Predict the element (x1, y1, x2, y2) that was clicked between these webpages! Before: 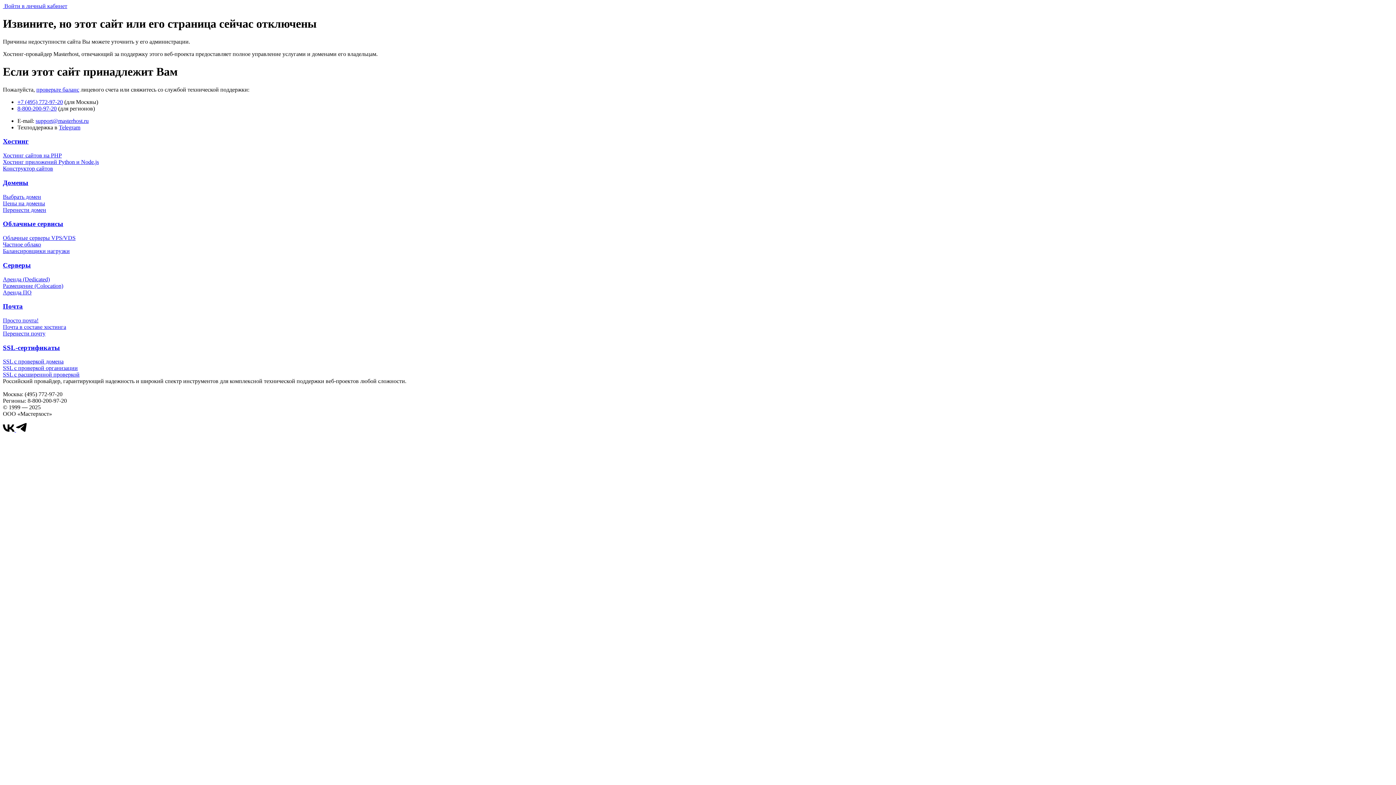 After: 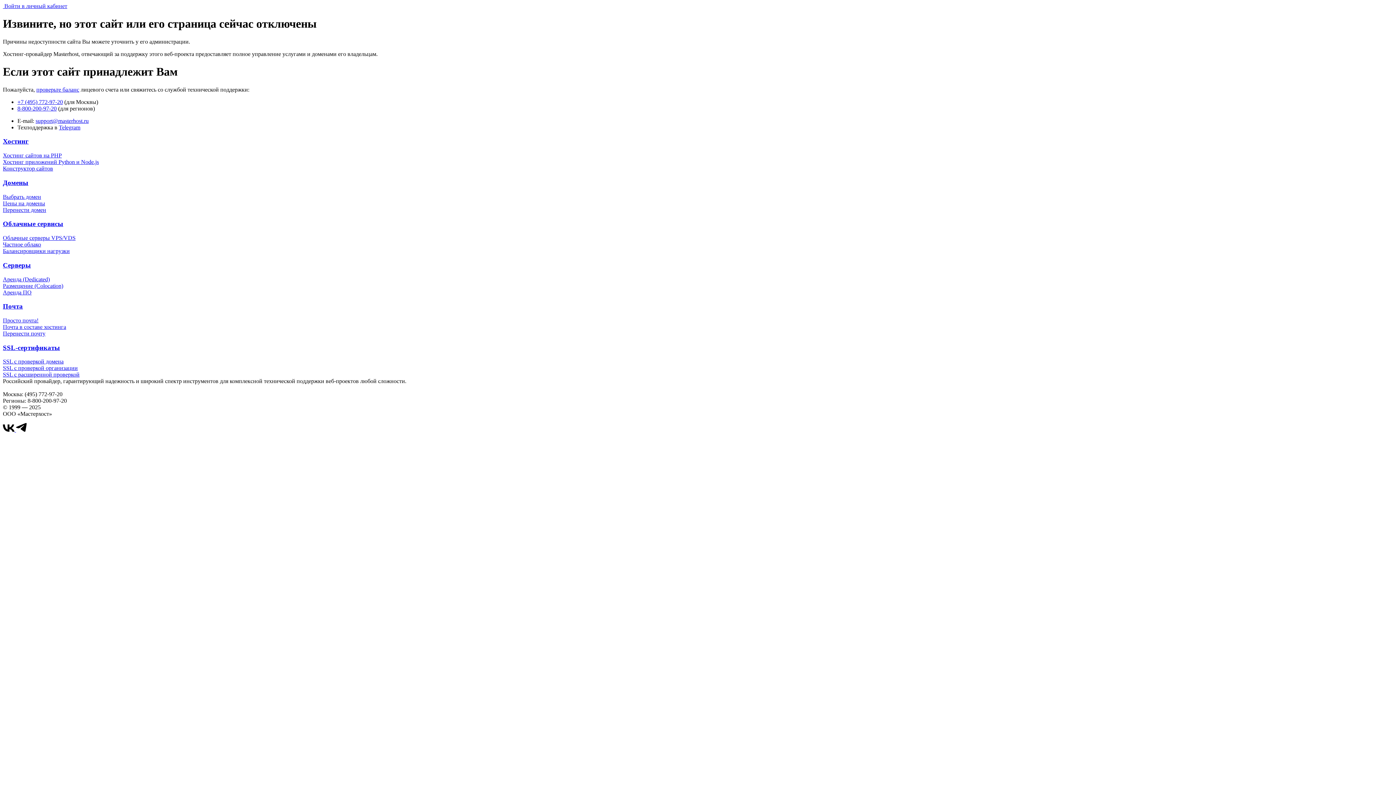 Action: bbox: (17, 98, 62, 105) label: +7 (495) 772-97-20